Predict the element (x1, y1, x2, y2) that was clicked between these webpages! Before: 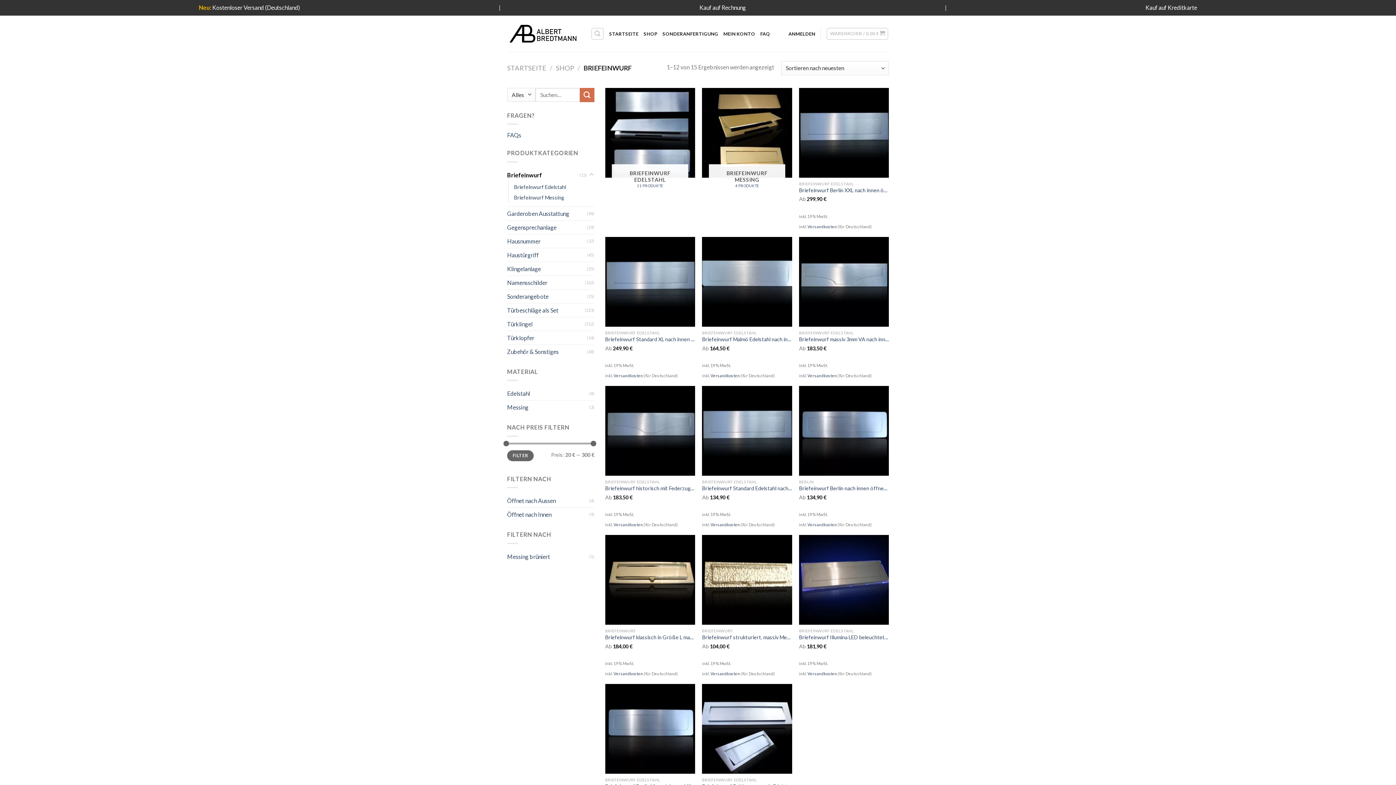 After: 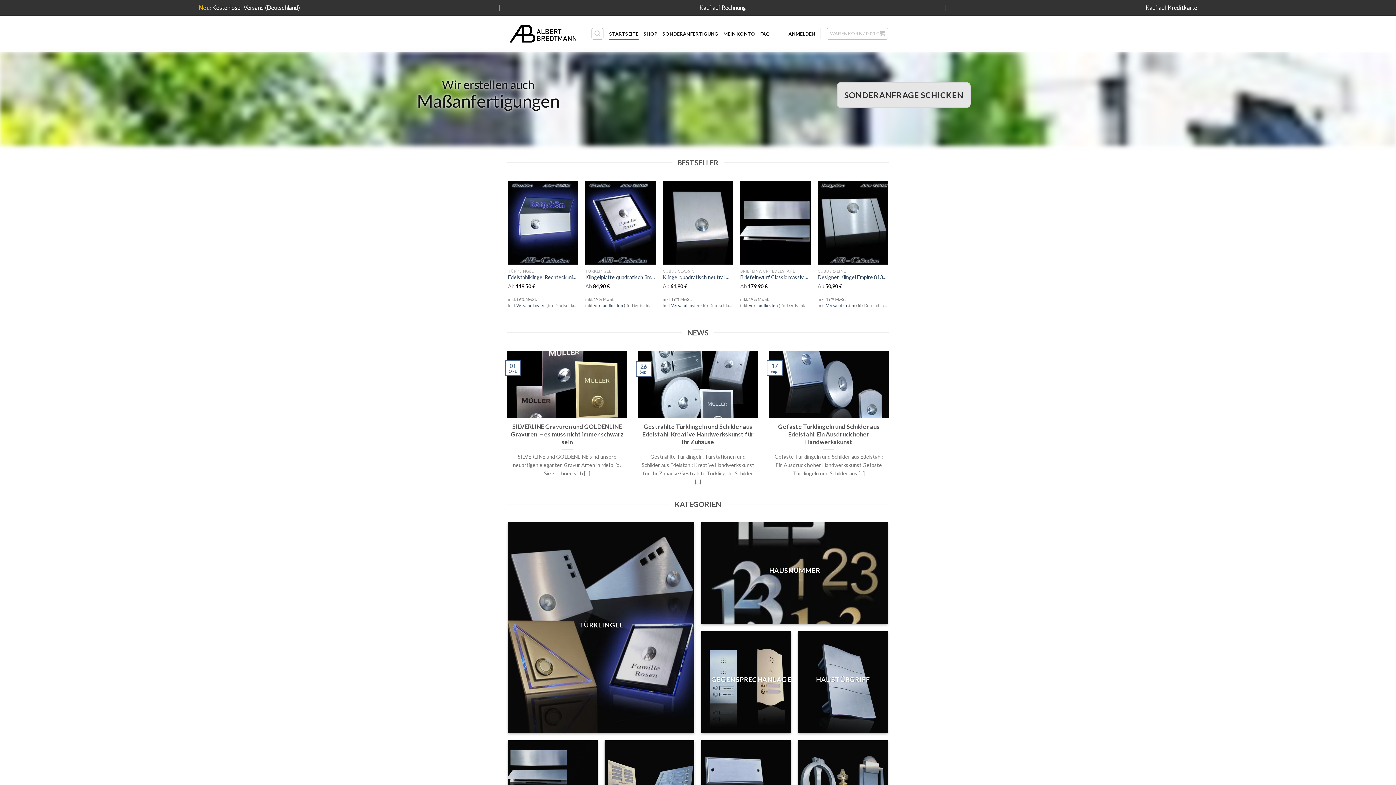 Action: bbox: (507, 22, 580, 45)